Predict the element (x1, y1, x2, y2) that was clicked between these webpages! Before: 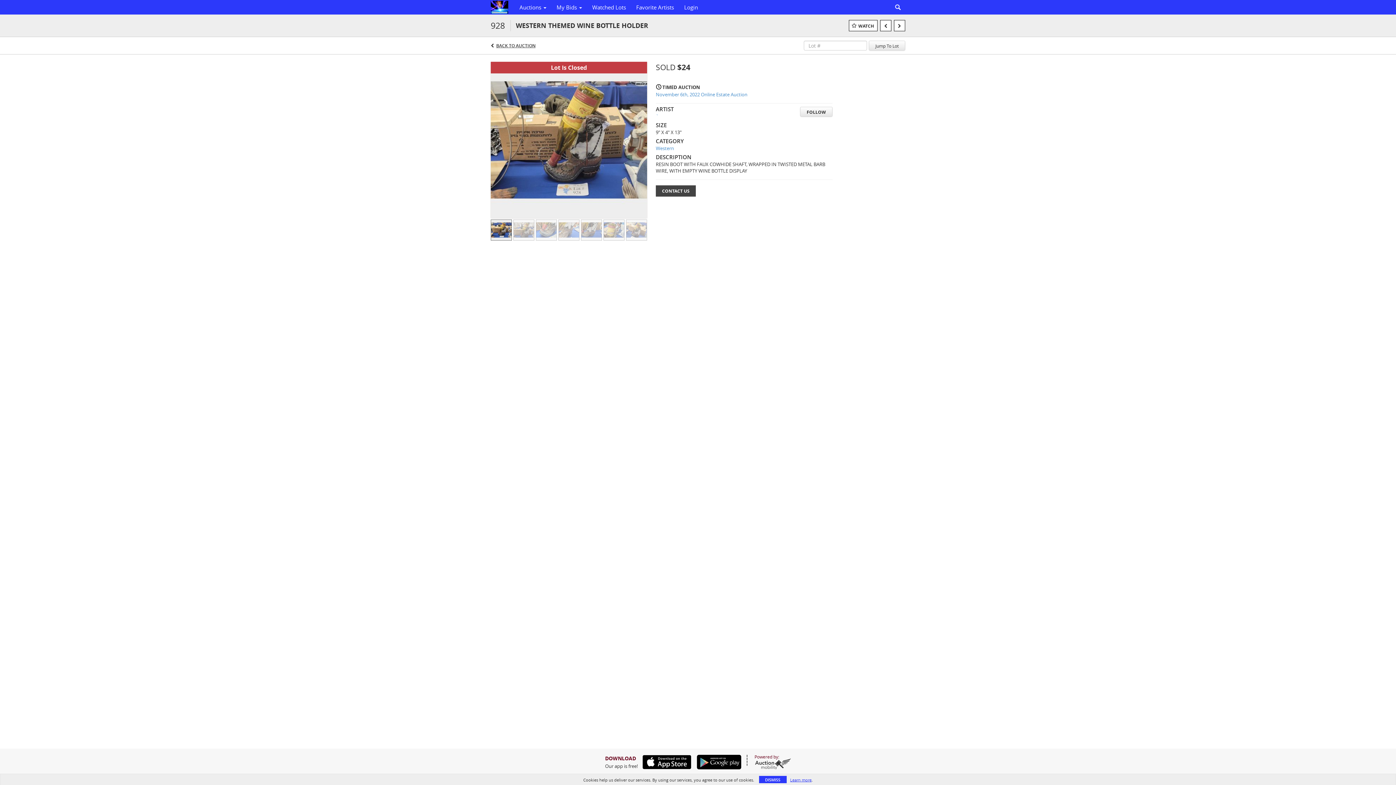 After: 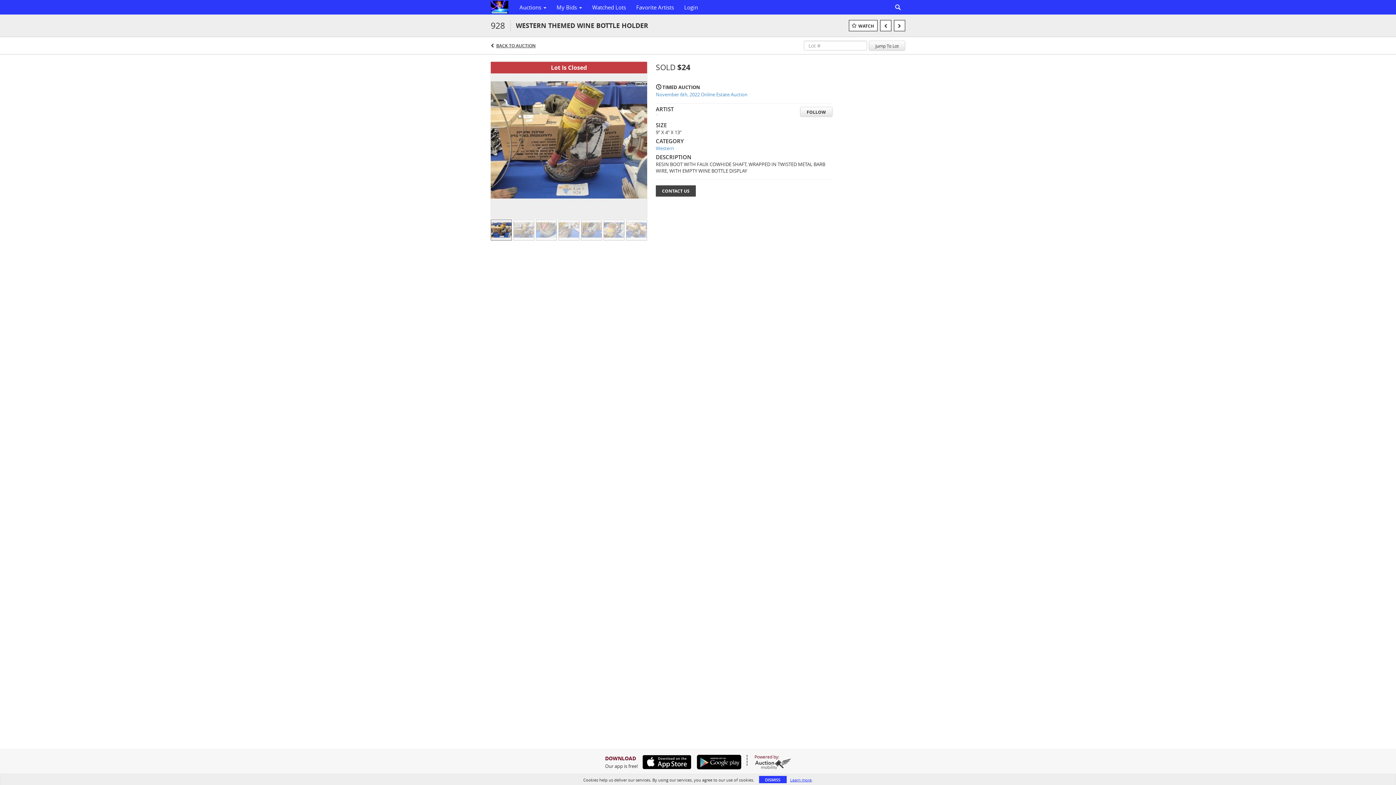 Action: bbox: (754, 758, 791, 769)